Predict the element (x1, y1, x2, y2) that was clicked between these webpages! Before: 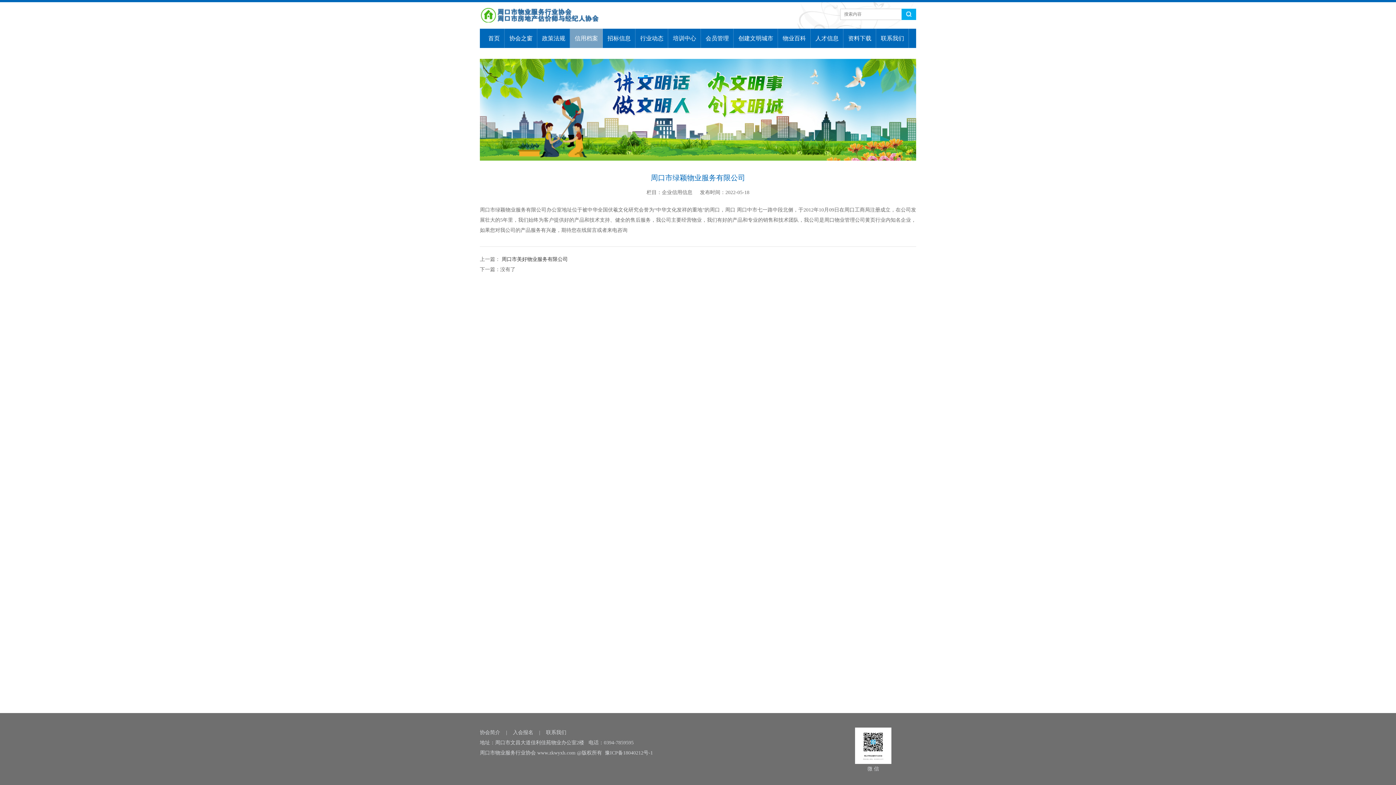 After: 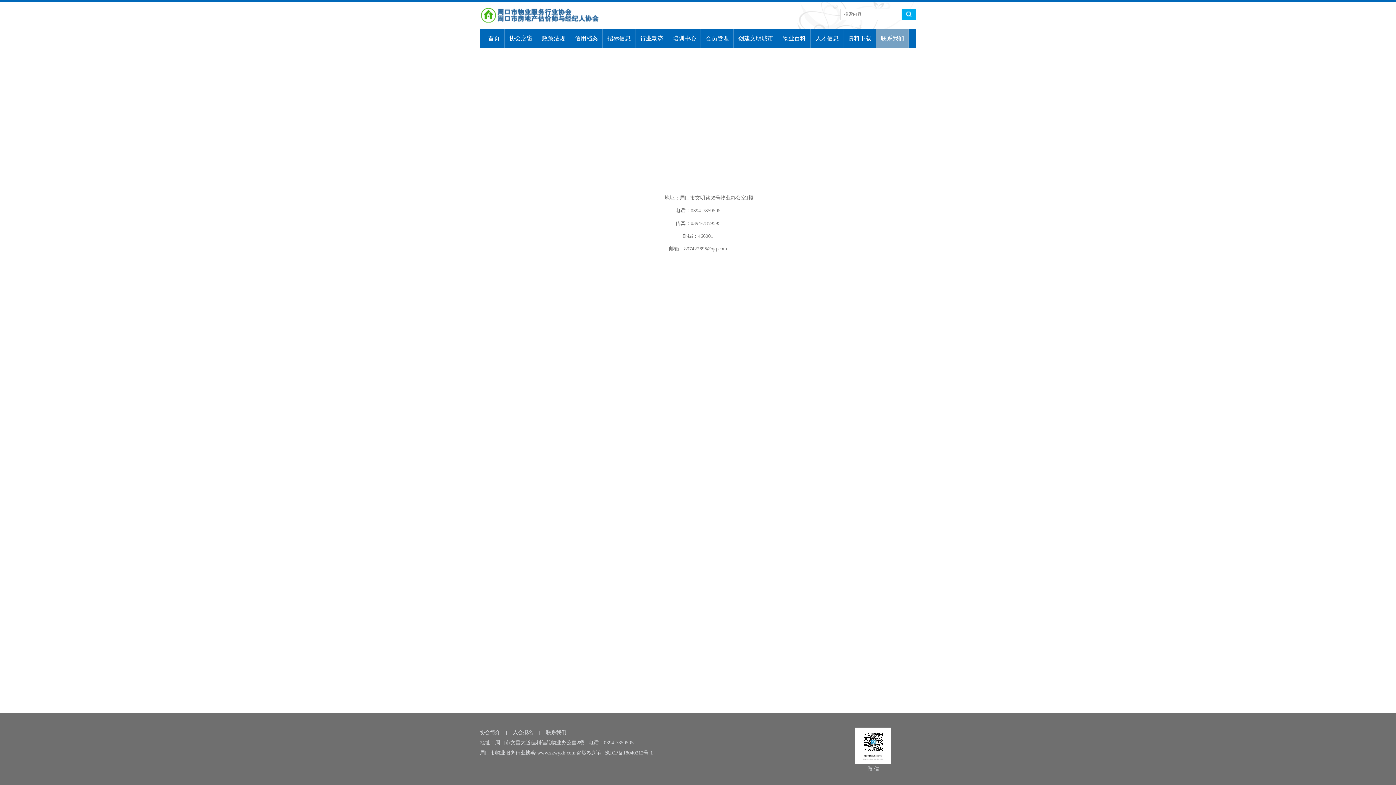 Action: bbox: (546, 730, 566, 735) label: 联系我们